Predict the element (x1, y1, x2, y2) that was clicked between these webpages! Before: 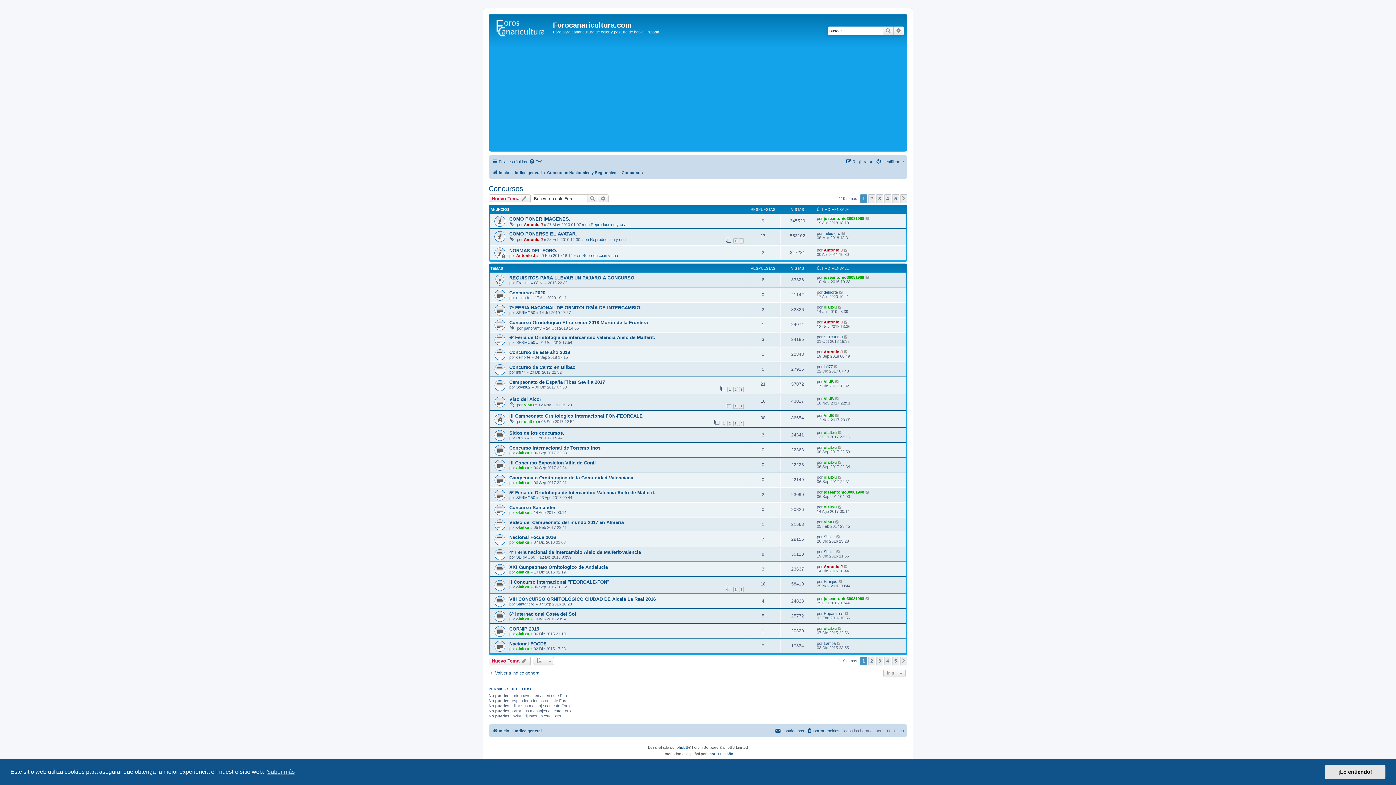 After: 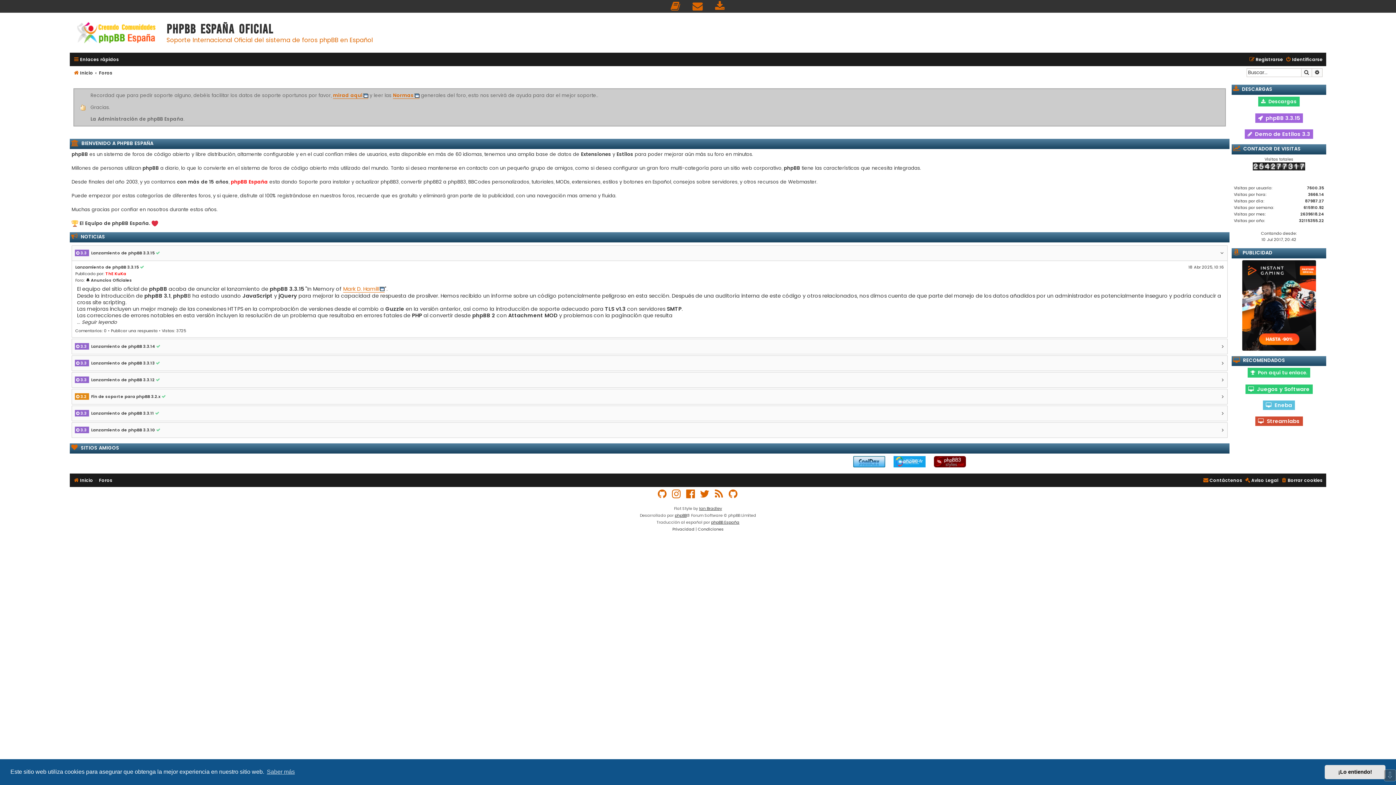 Action: bbox: (707, 751, 733, 757) label: phpBB España